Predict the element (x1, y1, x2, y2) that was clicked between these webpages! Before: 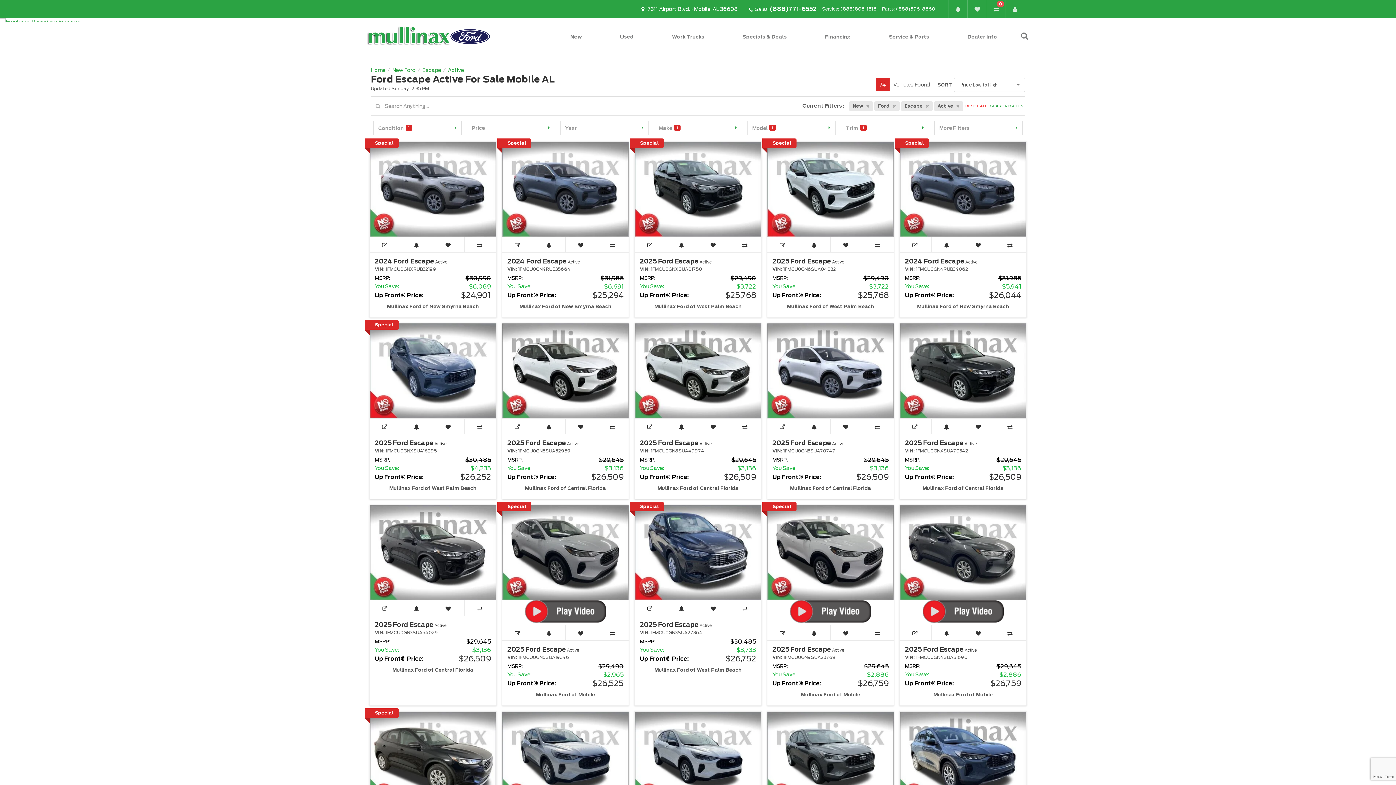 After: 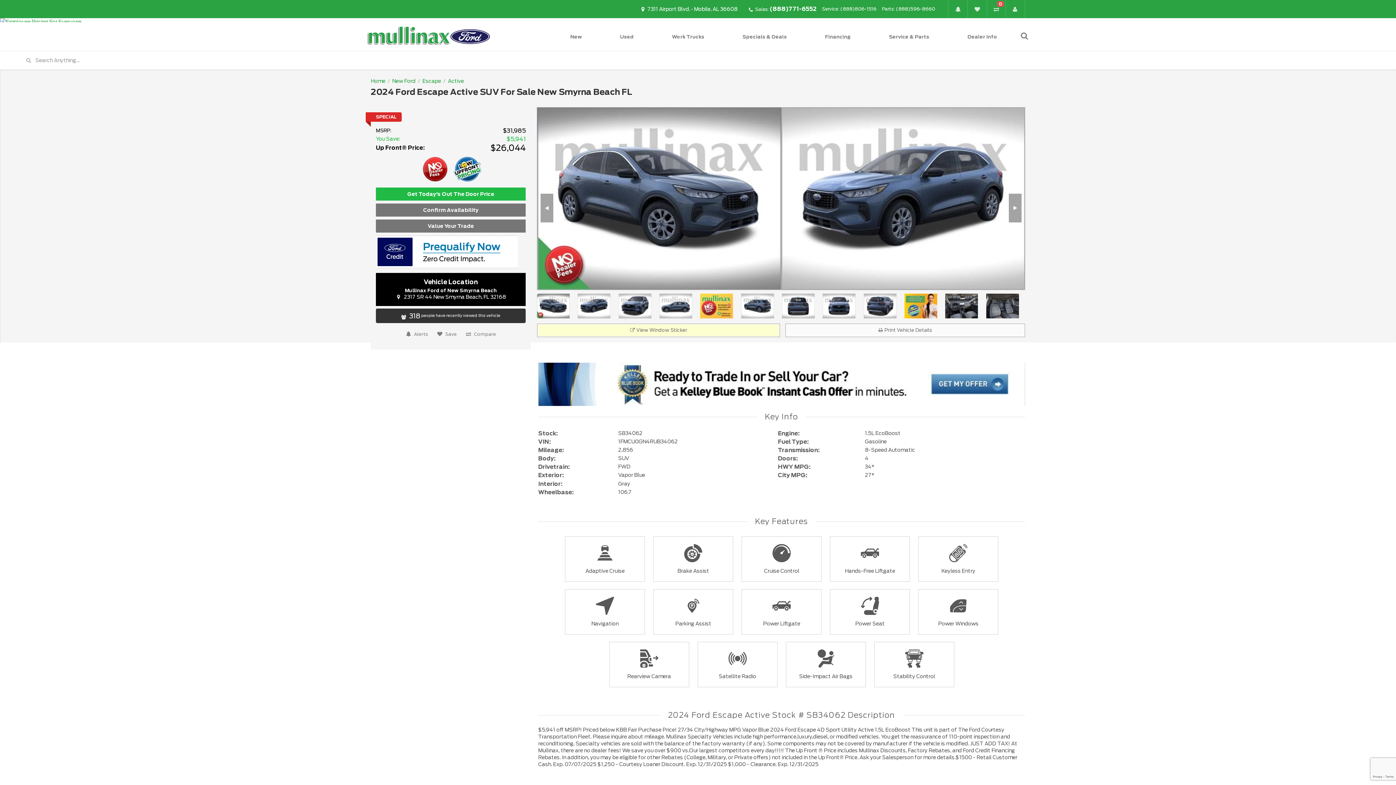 Action: bbox: (905, 257, 977, 265) label: 2024 Ford Escape Active